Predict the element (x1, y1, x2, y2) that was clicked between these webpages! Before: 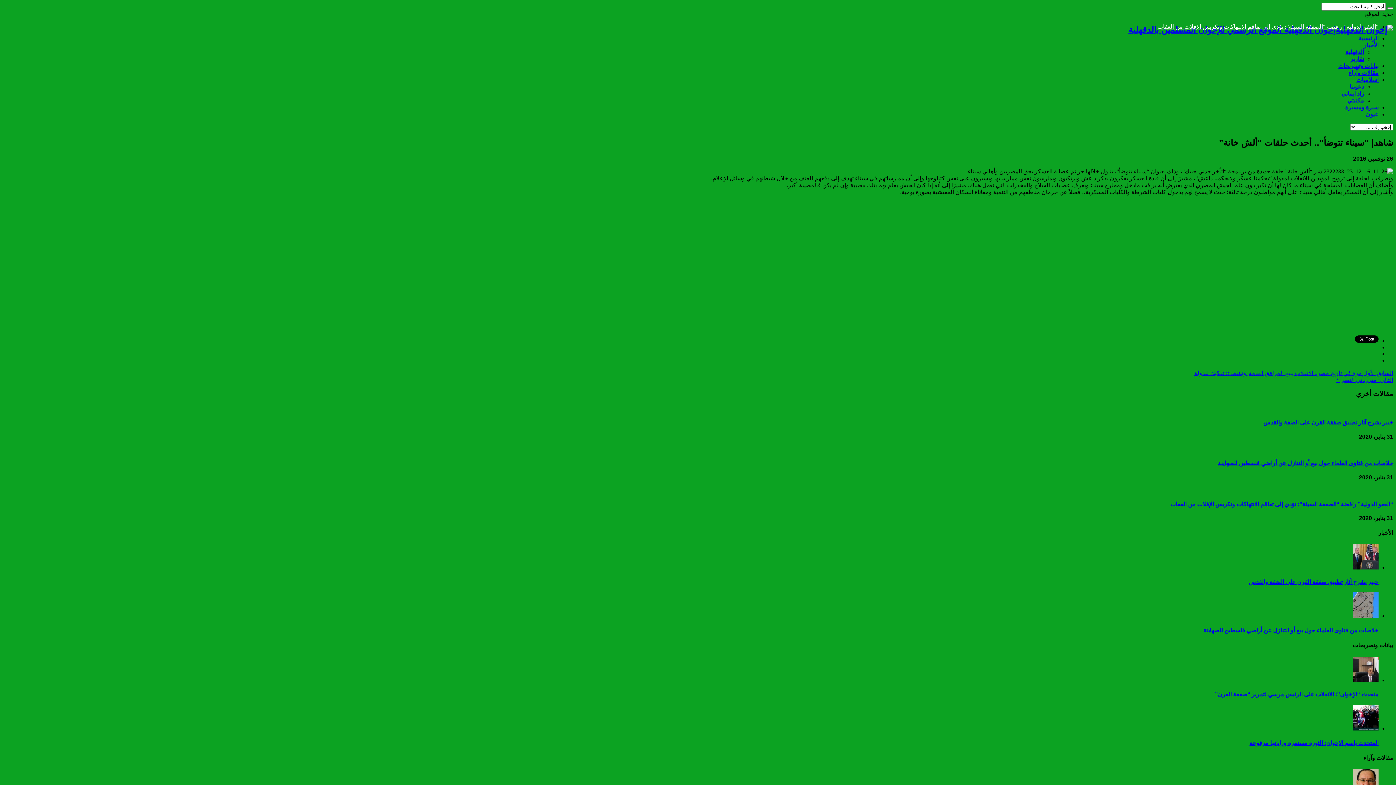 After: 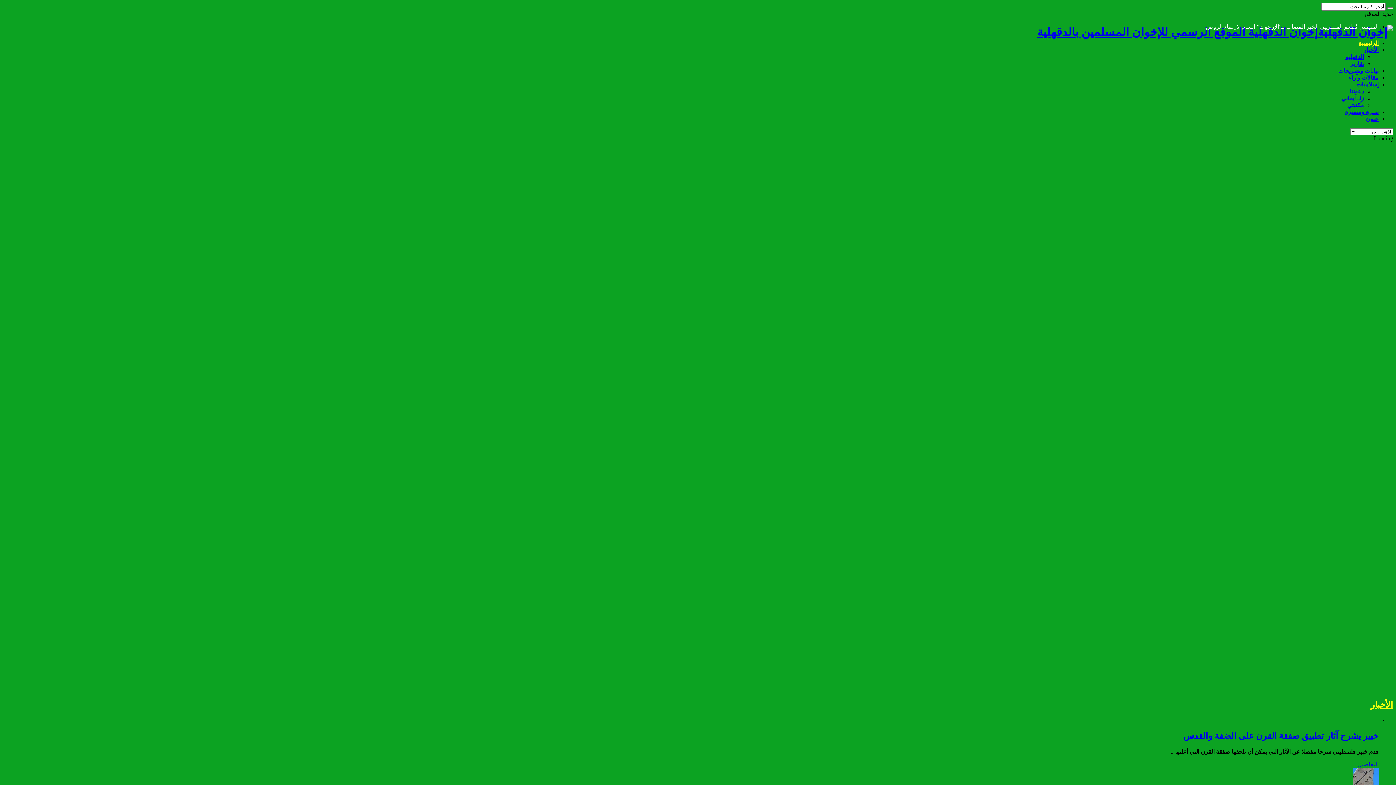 Action: bbox: (1387, 7, 1393, 9)